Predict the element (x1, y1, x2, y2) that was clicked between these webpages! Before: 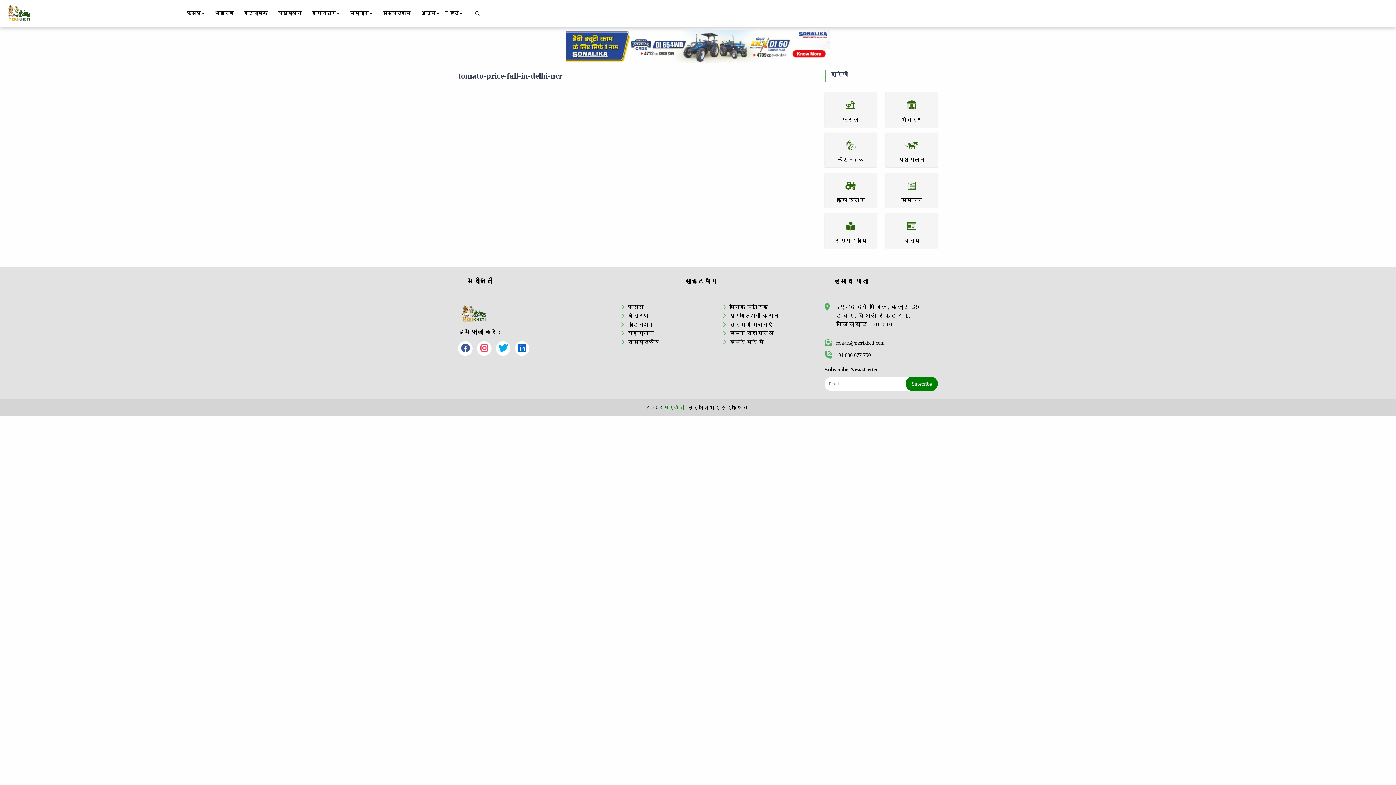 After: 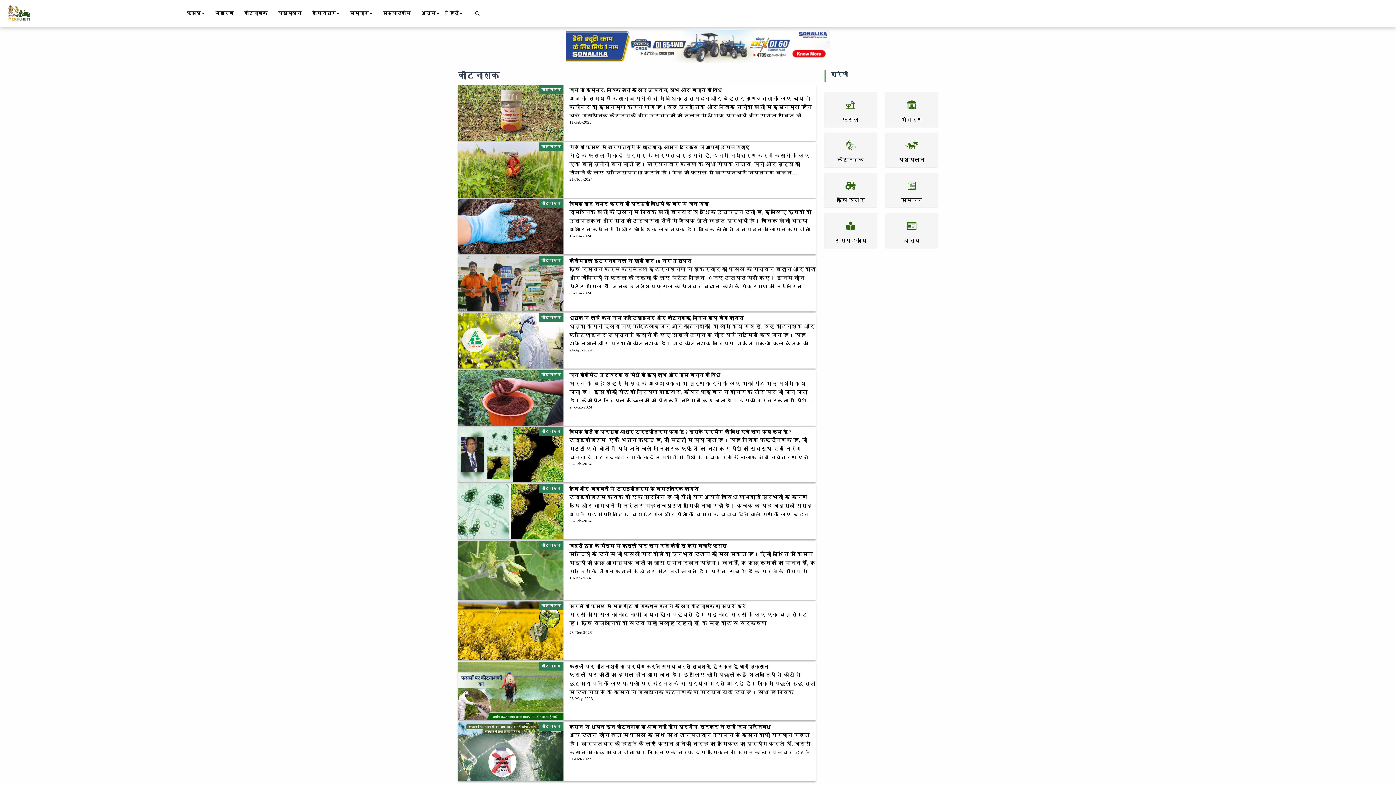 Action: label: कीटनाशक bbox: (628, 321, 654, 327)